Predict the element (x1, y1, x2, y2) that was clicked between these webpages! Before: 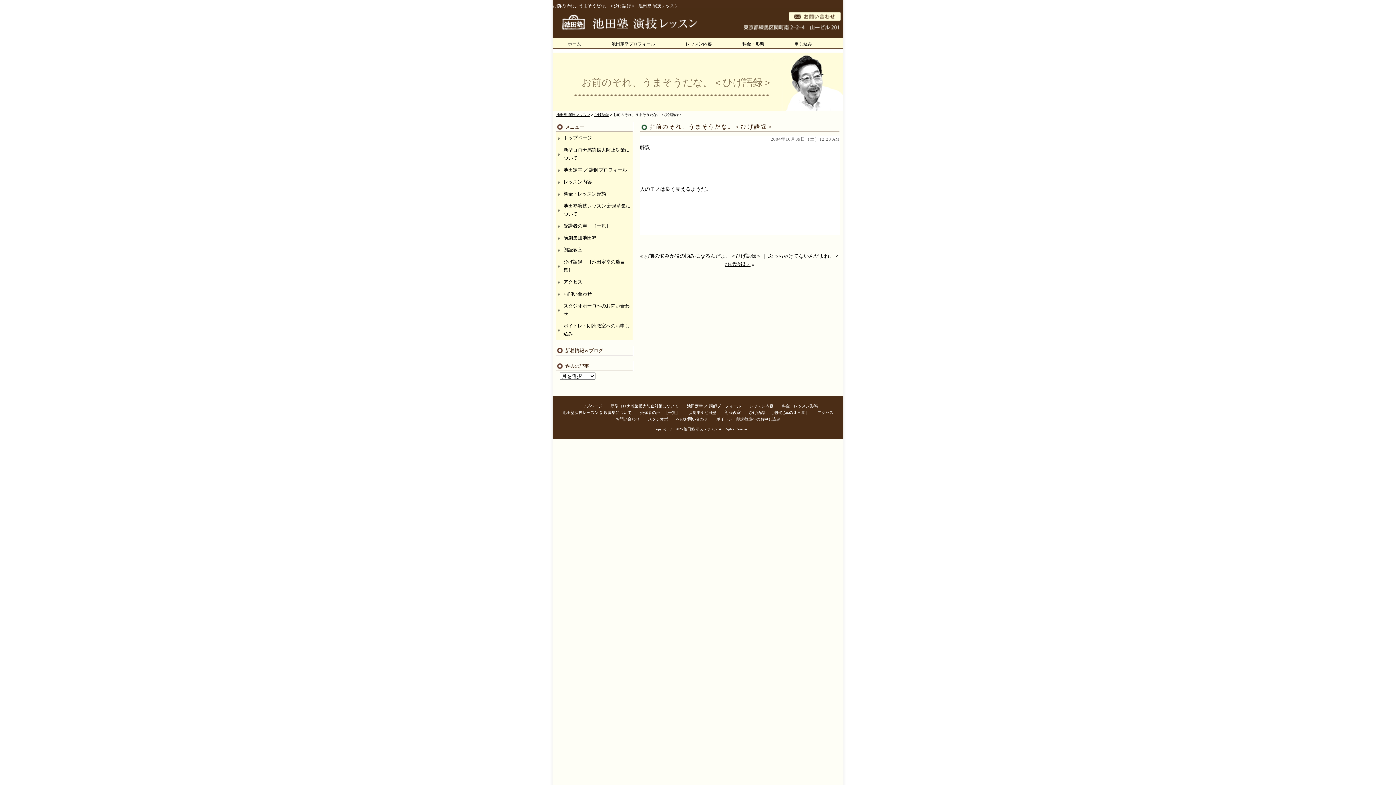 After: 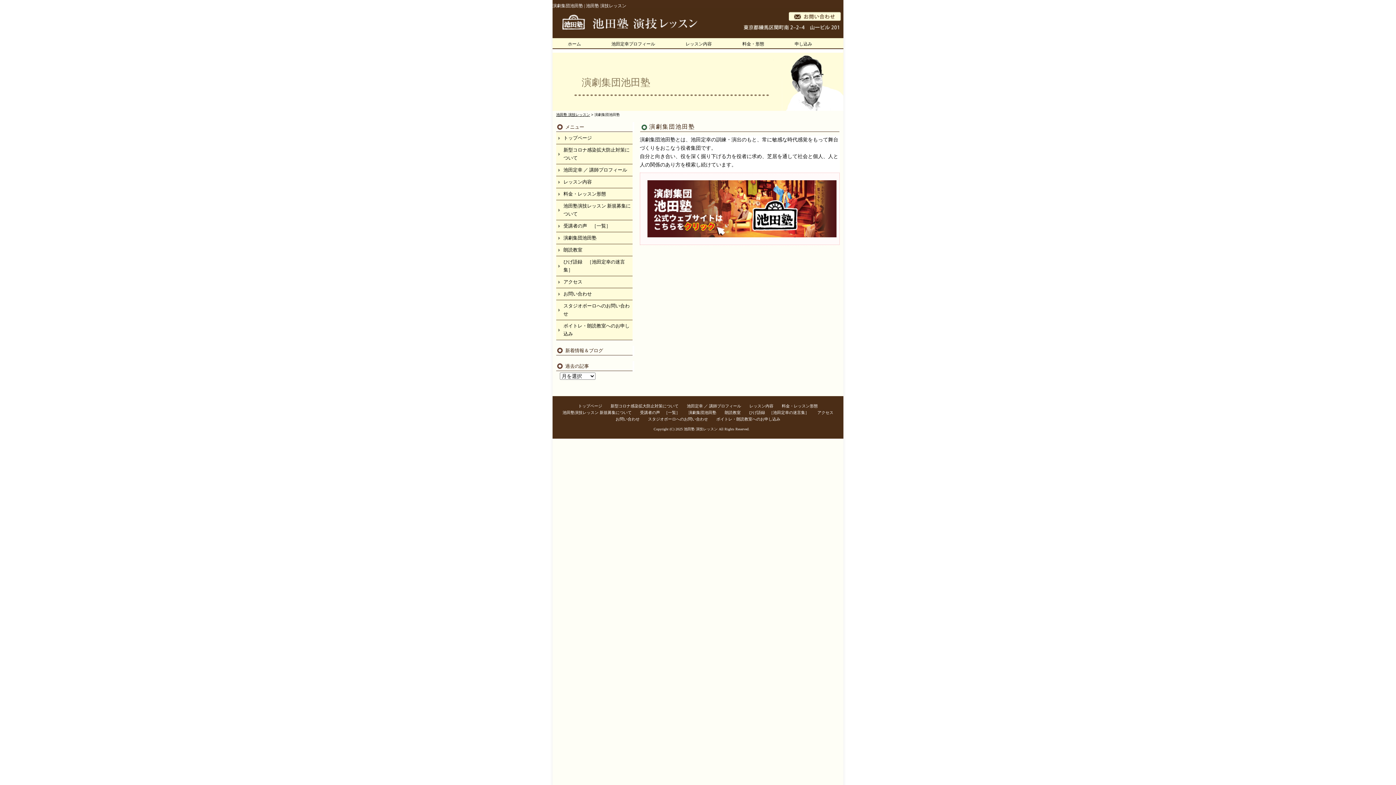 Action: label: 演劇集団池田塾 bbox: (688, 410, 716, 414)